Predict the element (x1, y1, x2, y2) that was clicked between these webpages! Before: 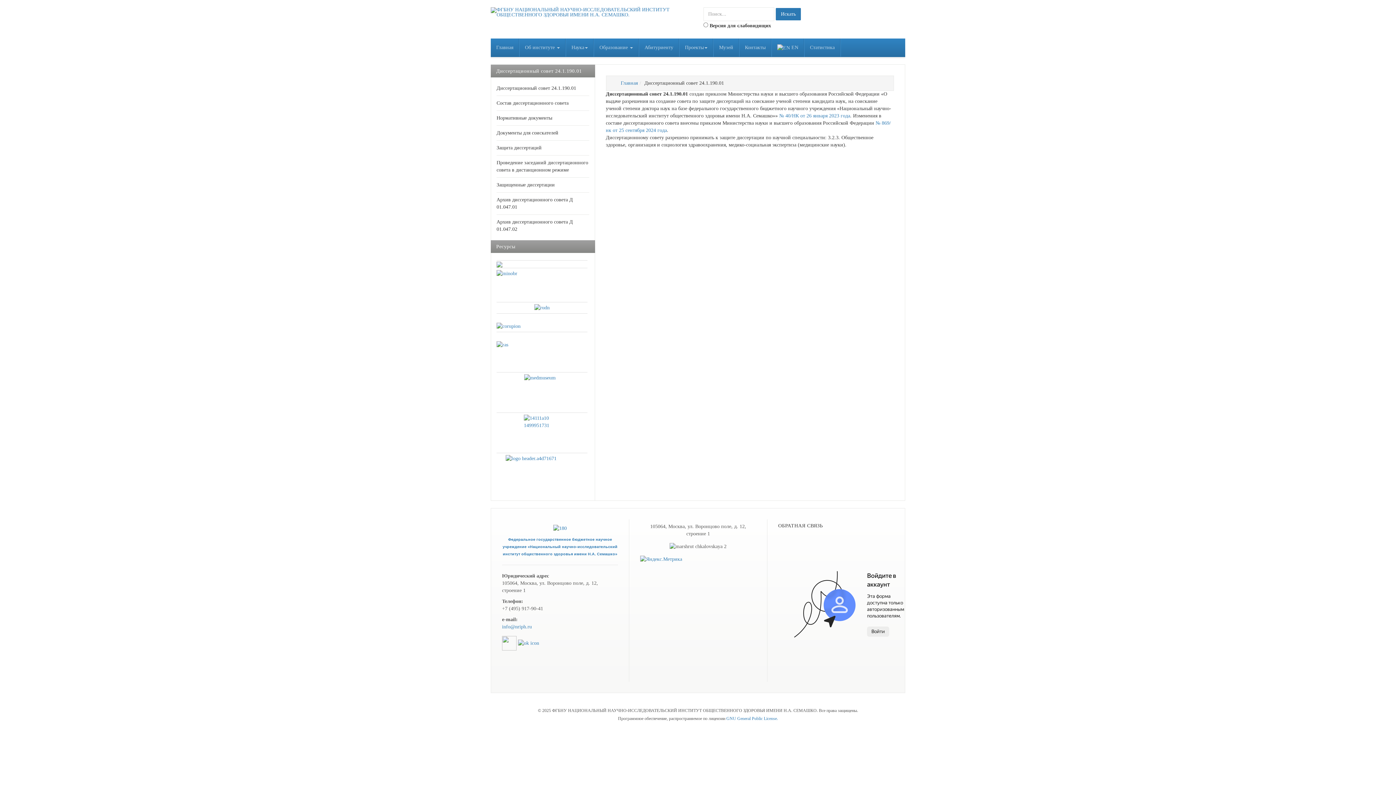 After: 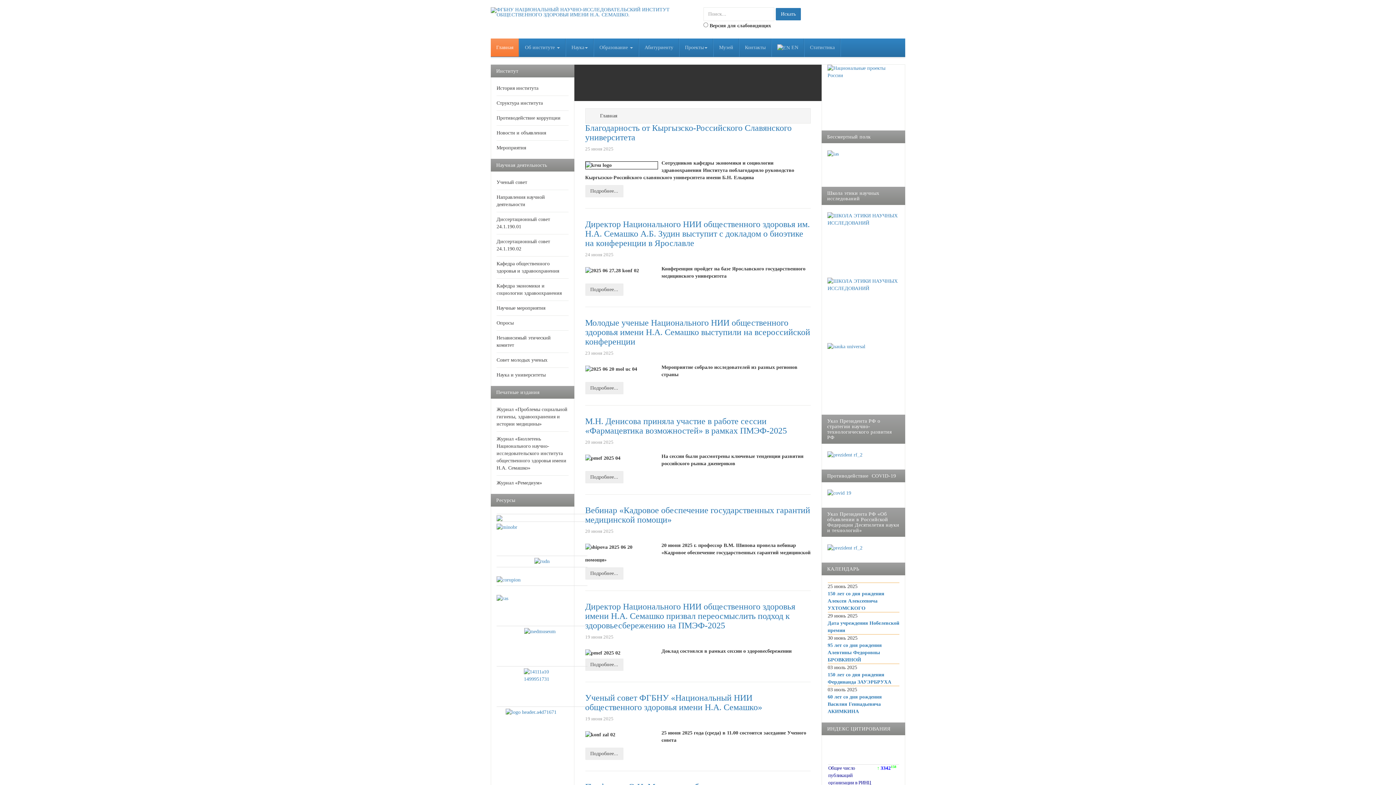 Action: bbox: (620, 80, 638, 85) label: Главная